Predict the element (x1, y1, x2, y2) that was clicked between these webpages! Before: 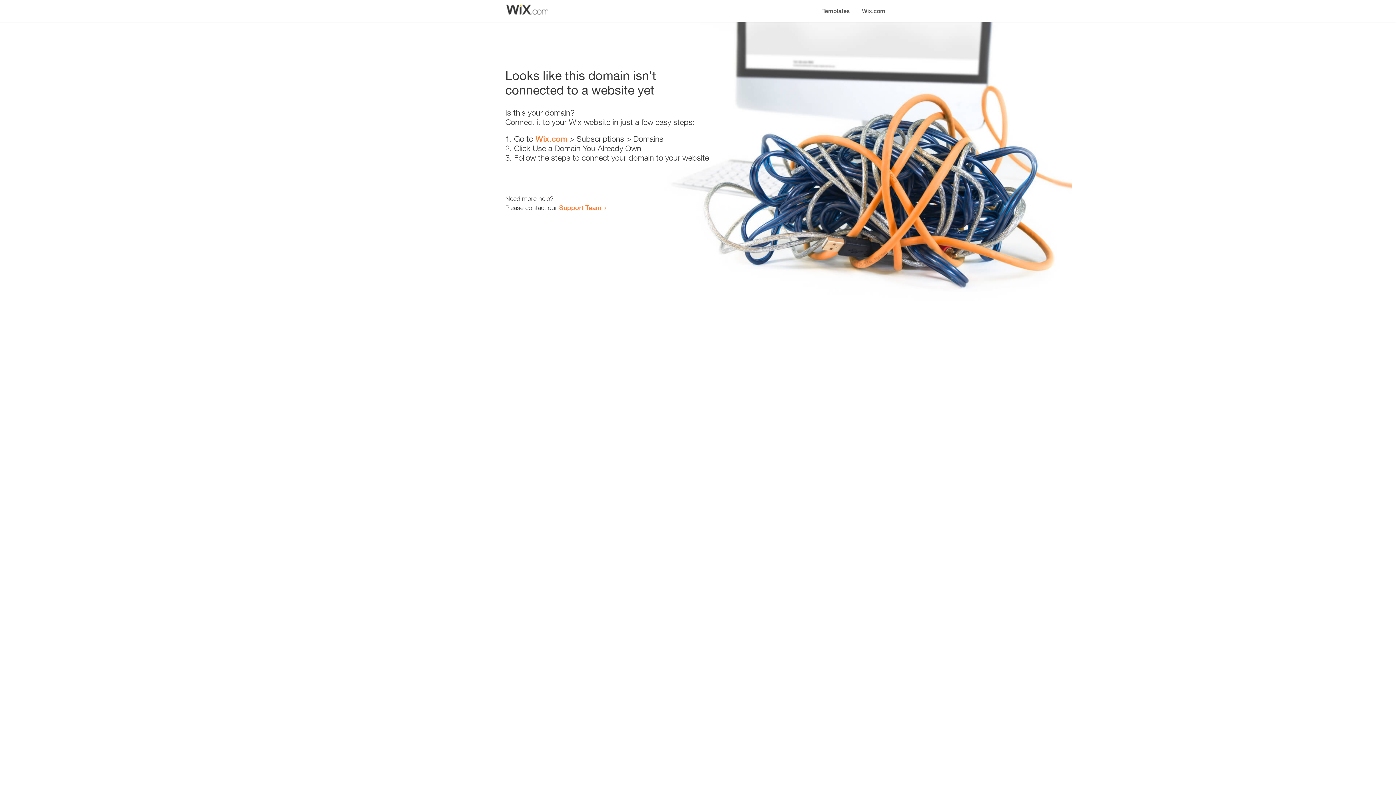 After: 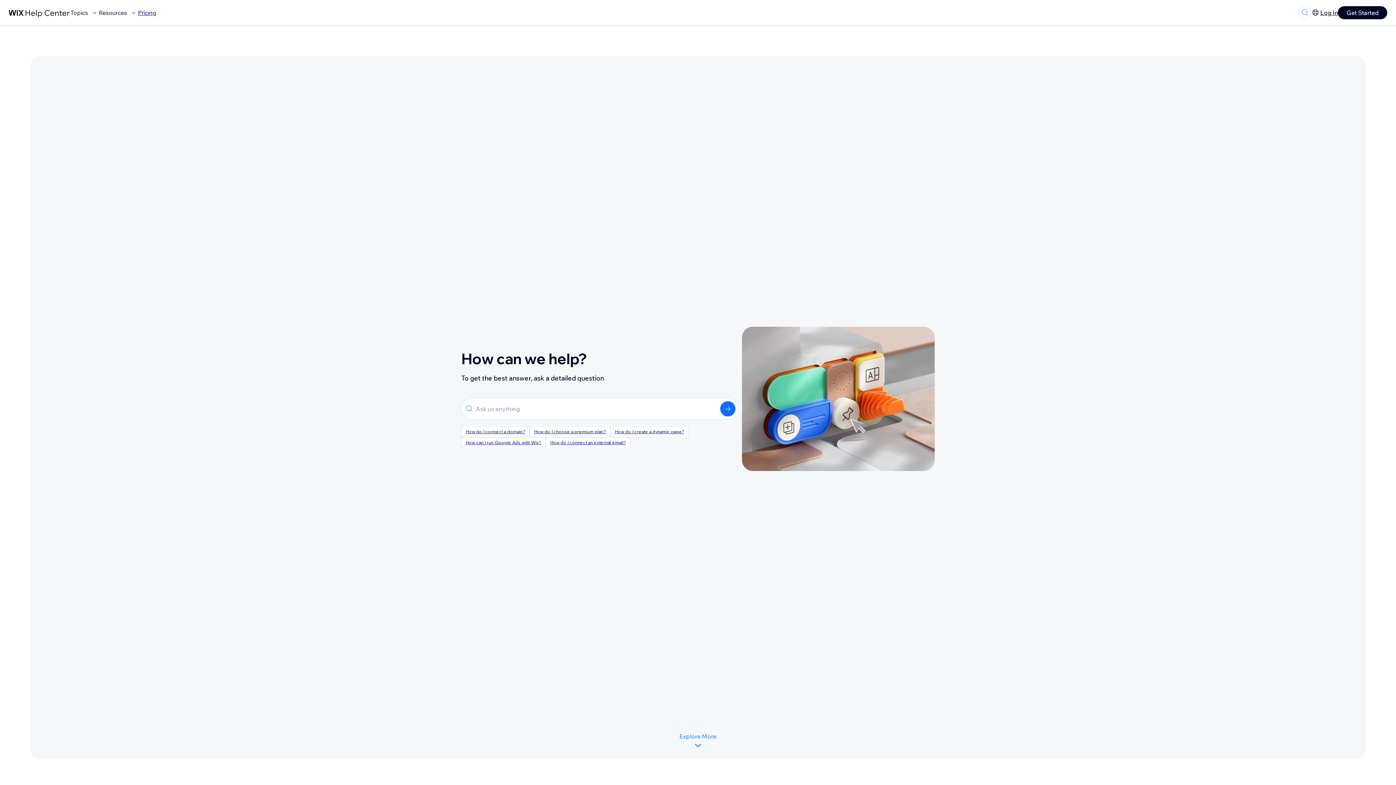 Action: bbox: (559, 203, 601, 211) label: Support Team